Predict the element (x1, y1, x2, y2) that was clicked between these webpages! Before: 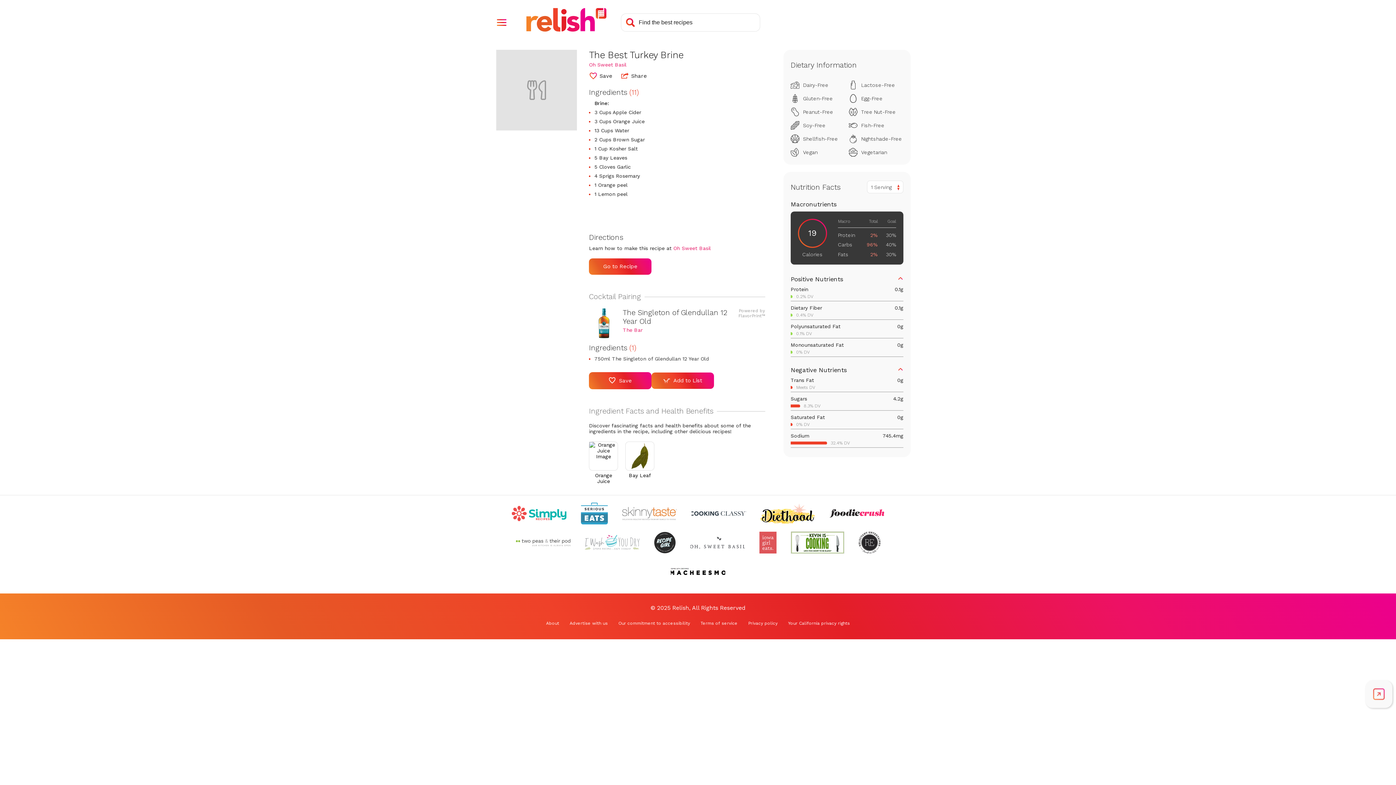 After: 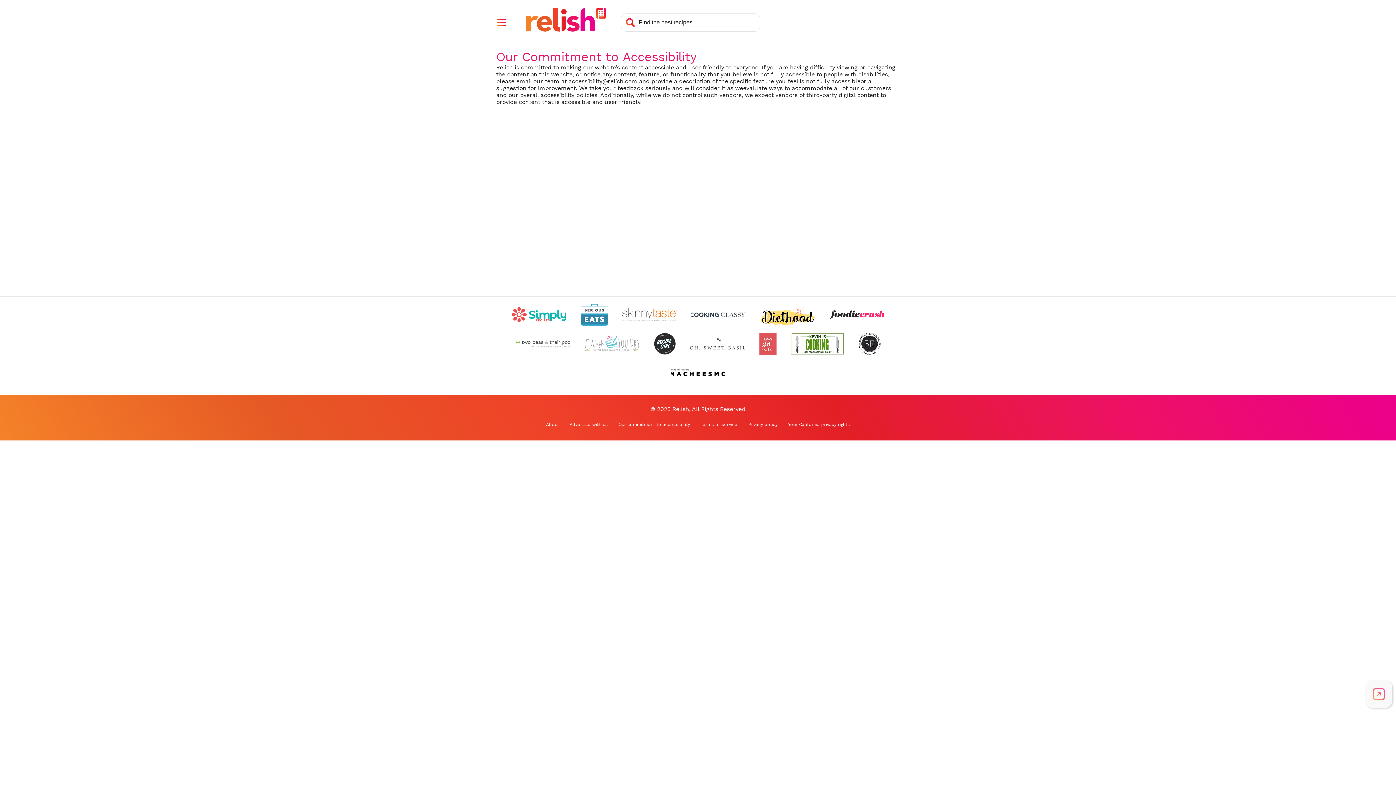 Action: label: Our commitment to accessibility bbox: (618, 620, 690, 626)